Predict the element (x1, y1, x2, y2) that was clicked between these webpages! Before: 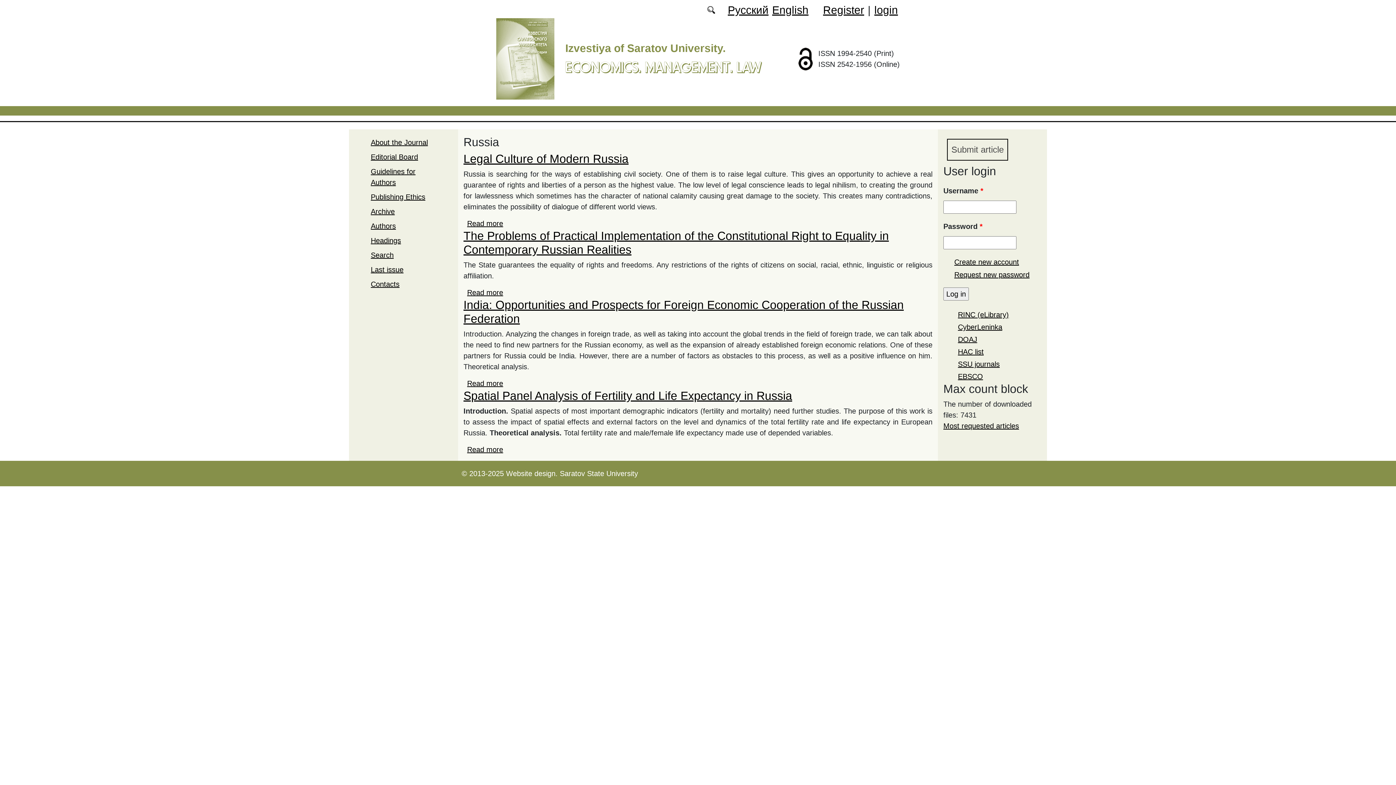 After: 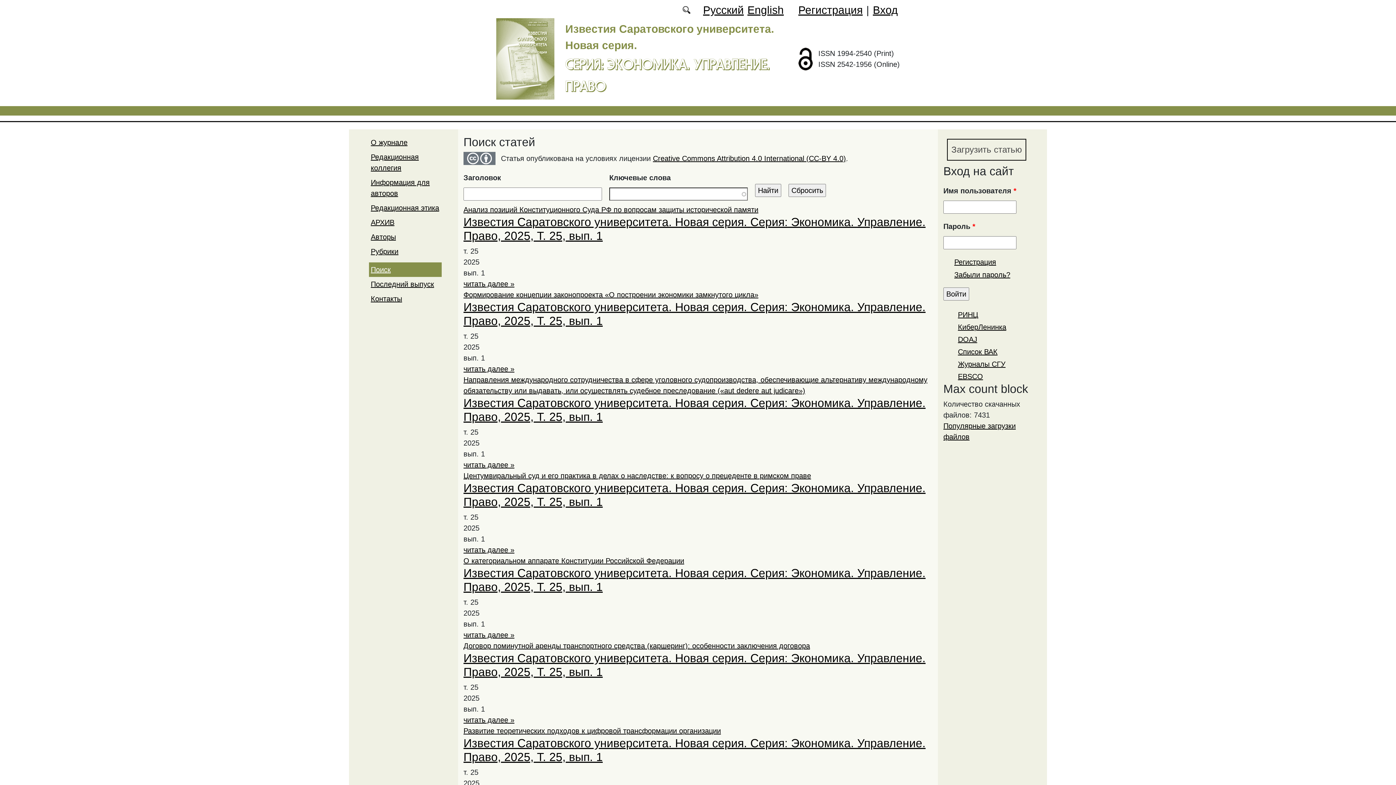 Action: bbox: (707, 6, 715, 14)